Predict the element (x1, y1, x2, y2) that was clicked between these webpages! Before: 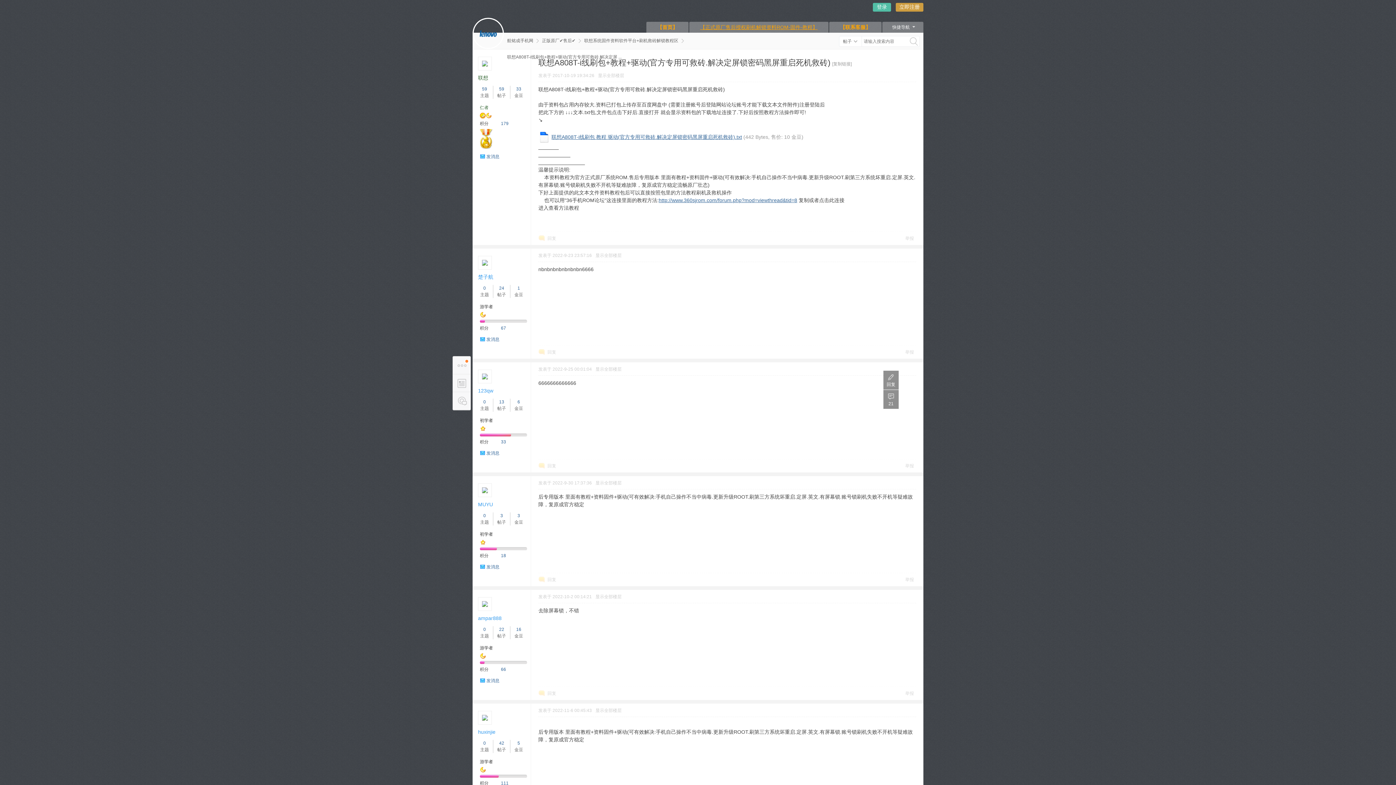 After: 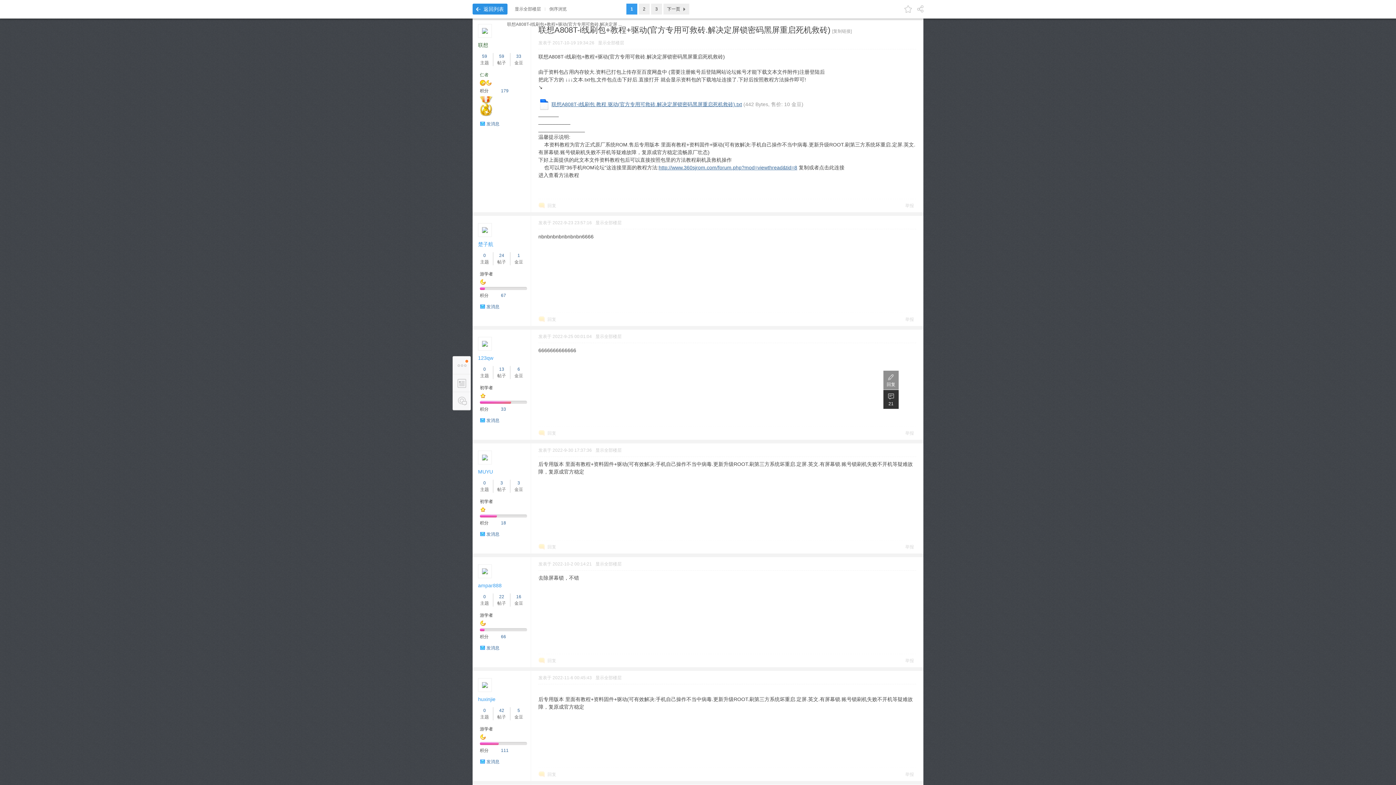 Action: bbox: (883, 390, 898, 409) label: 21